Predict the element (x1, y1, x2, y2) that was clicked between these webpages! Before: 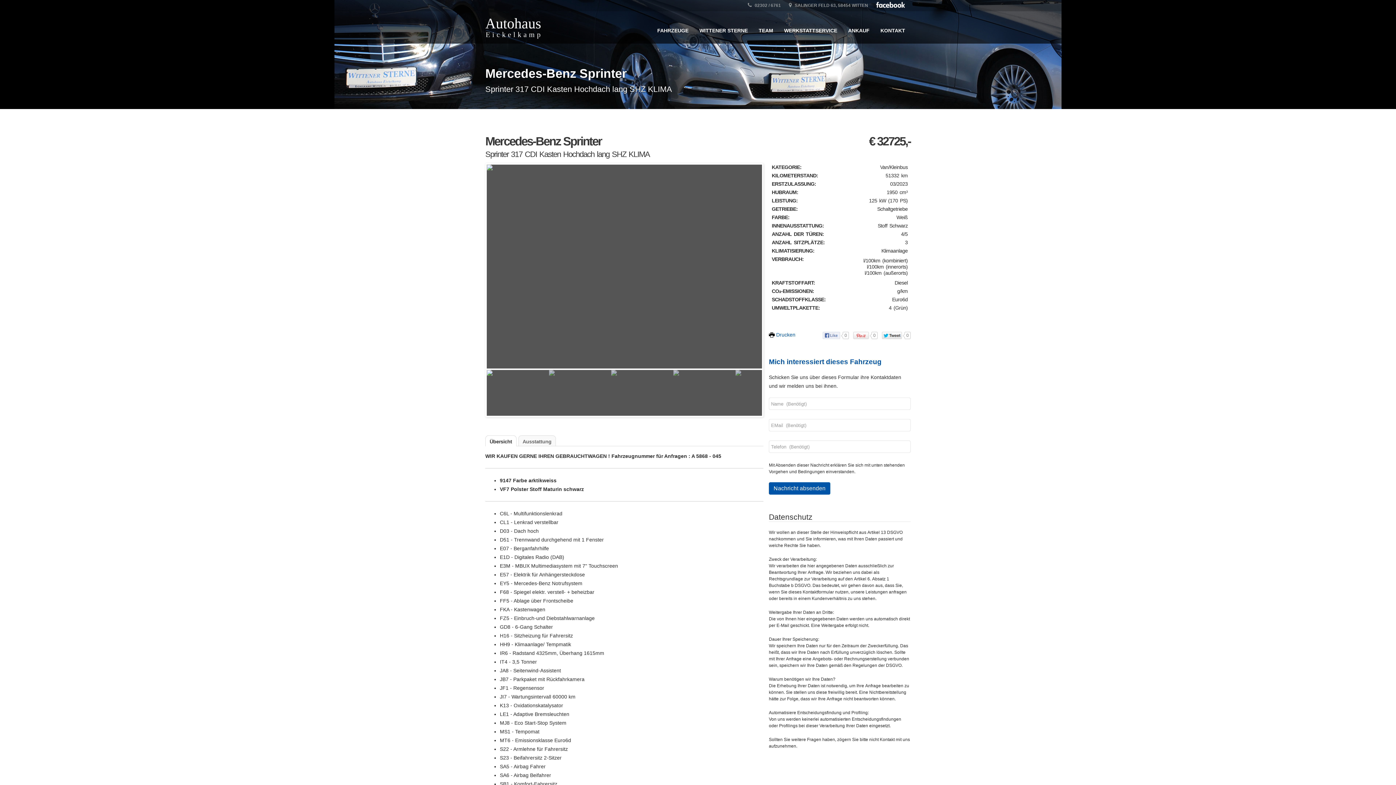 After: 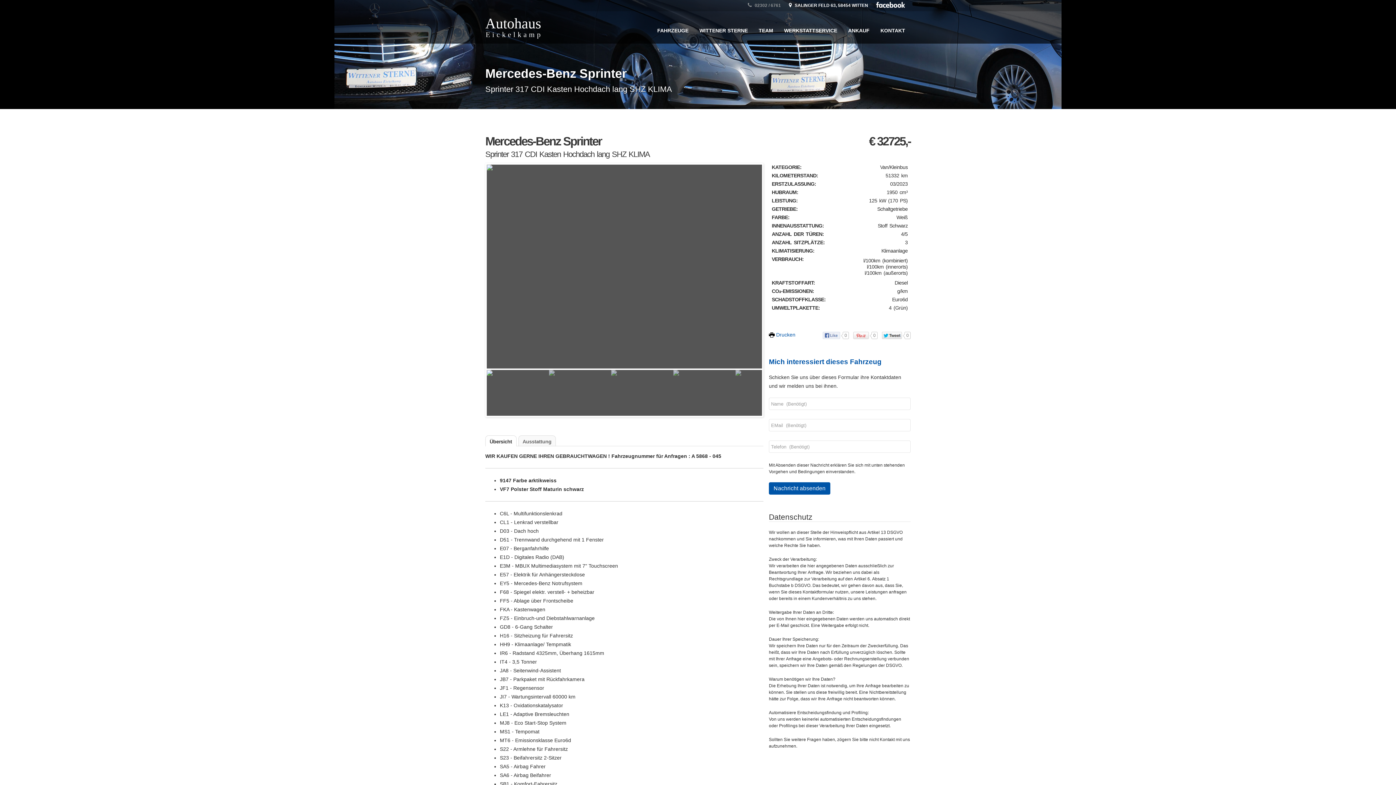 Action: label:  SALINGER FELD 63, 58454 WITTEN bbox: (789, 2, 868, 8)